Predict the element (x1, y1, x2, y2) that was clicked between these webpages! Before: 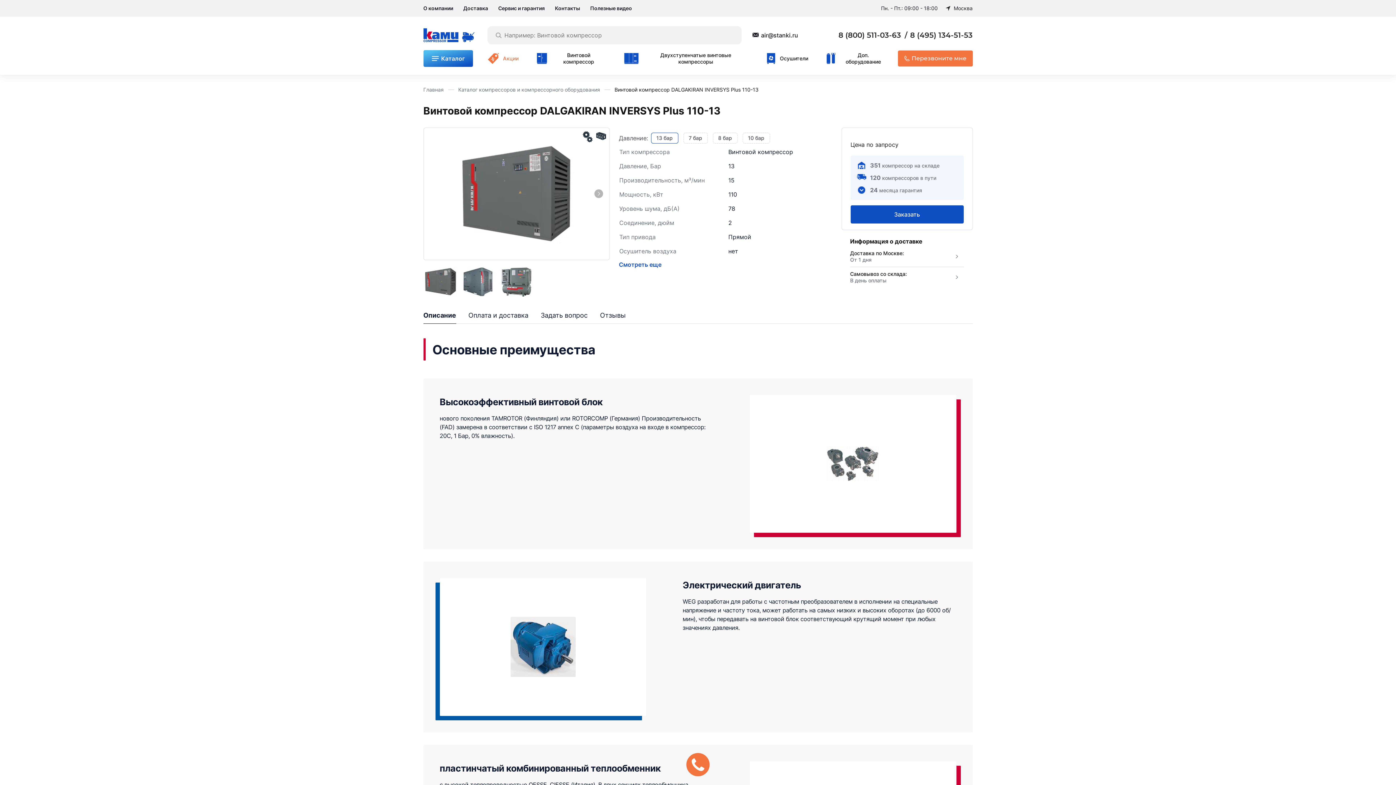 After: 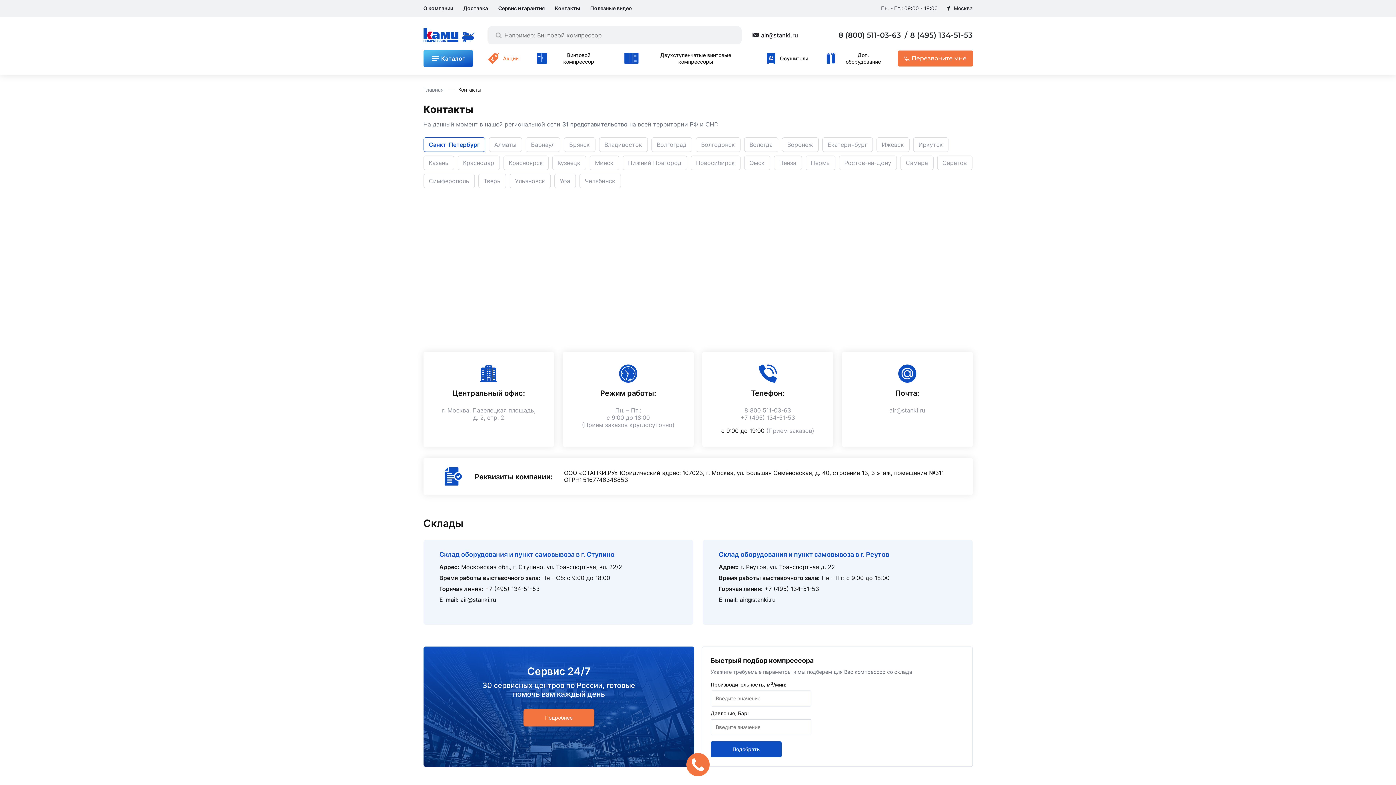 Action: label: Контакты bbox: (555, 4, 580, 11)